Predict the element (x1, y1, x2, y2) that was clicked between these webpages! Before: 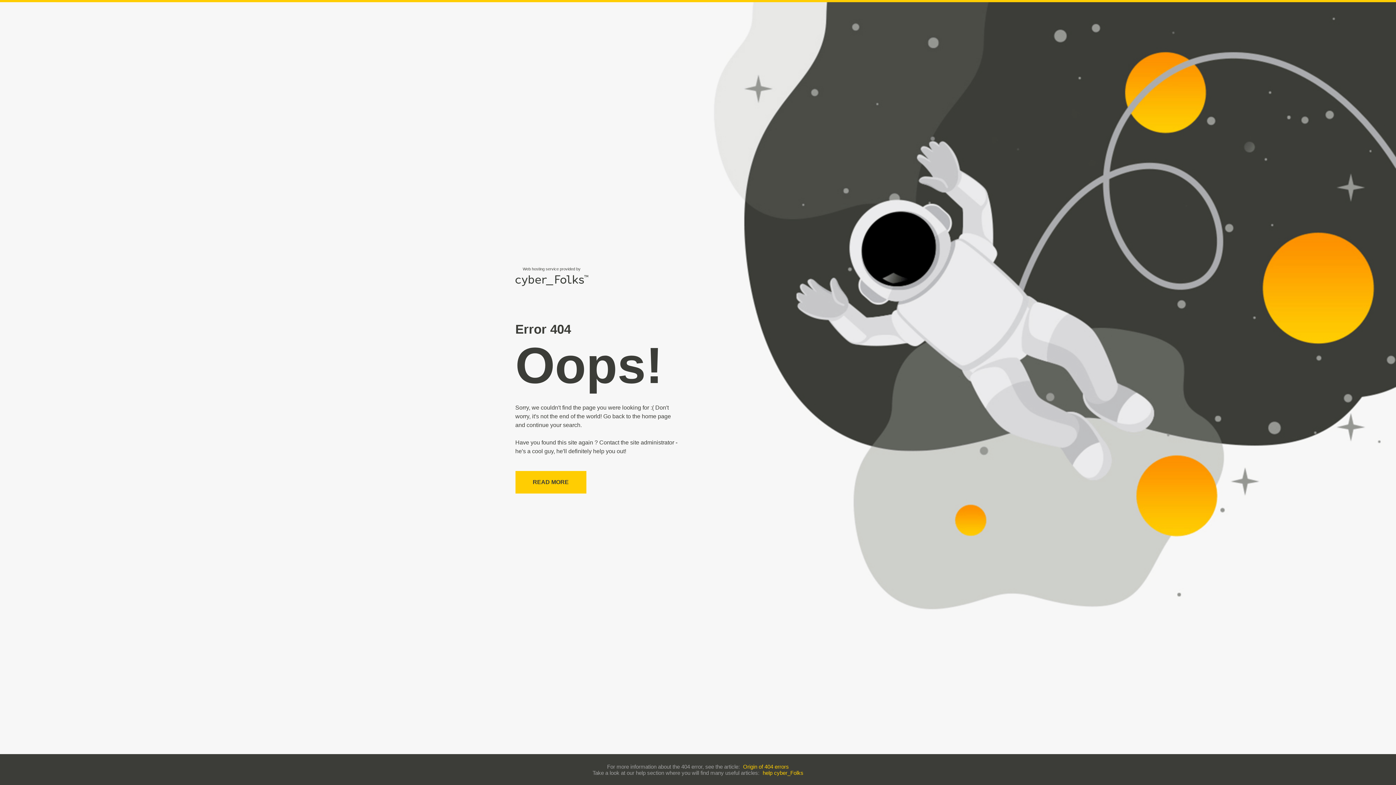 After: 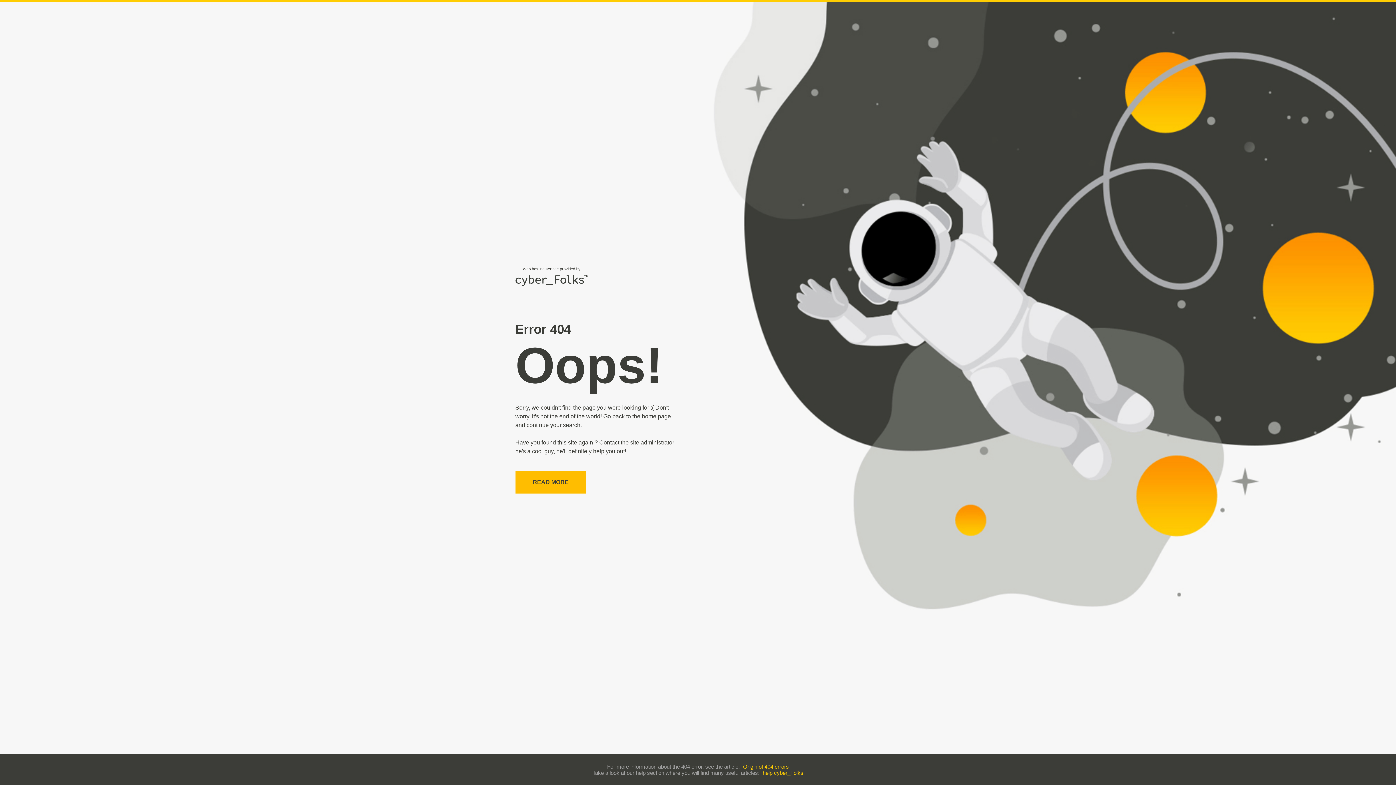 Action: bbox: (515, 471, 586, 493) label: READ MORE